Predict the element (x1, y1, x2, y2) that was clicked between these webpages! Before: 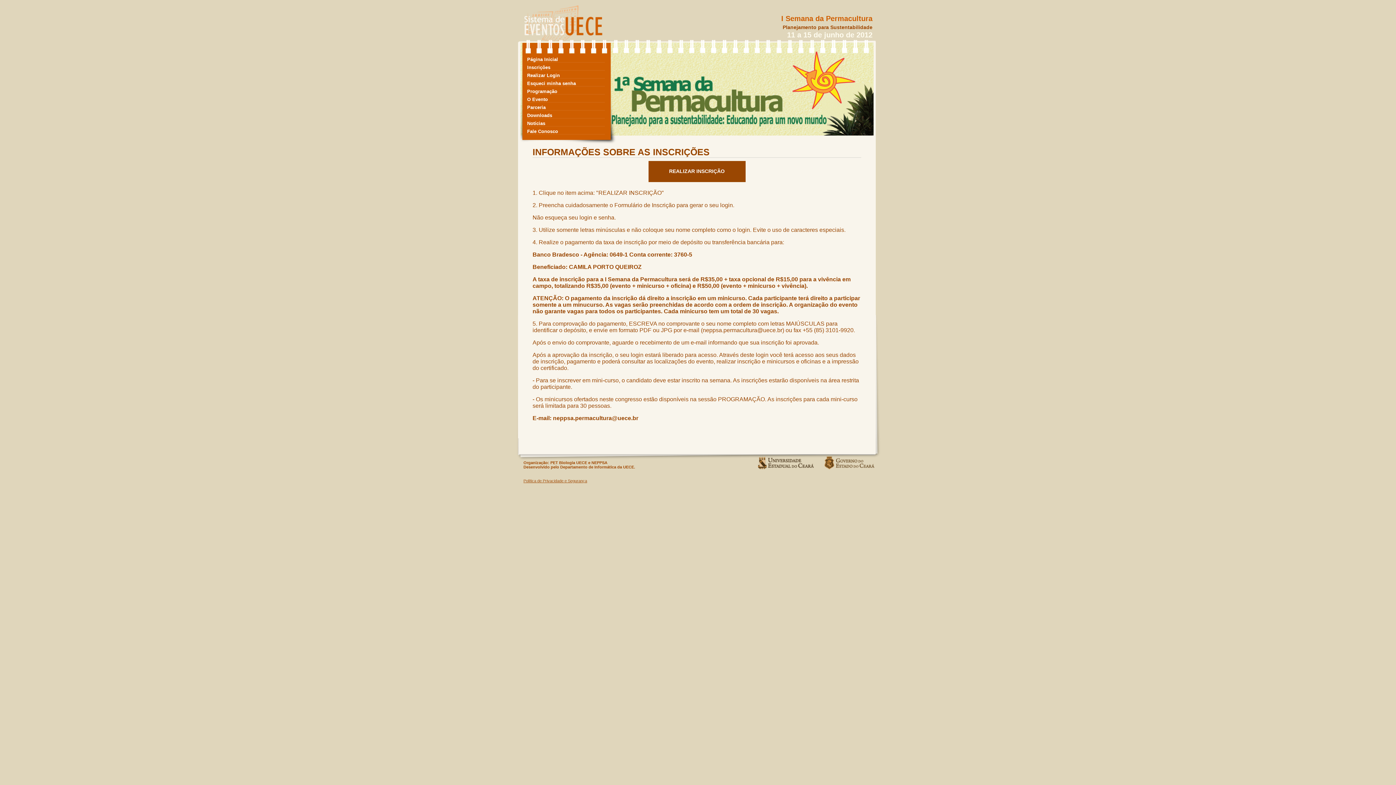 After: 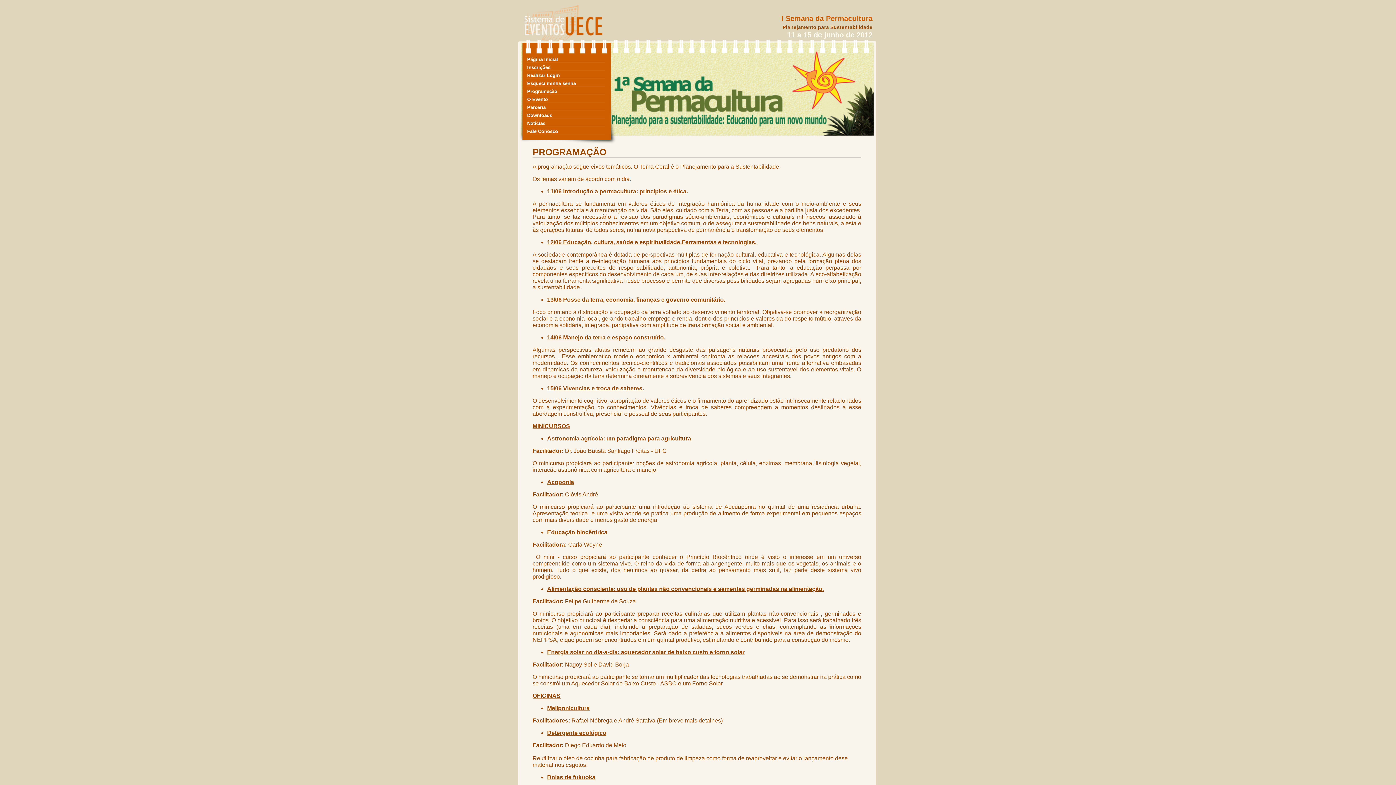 Action: bbox: (527, 88, 605, 94) label: Programação